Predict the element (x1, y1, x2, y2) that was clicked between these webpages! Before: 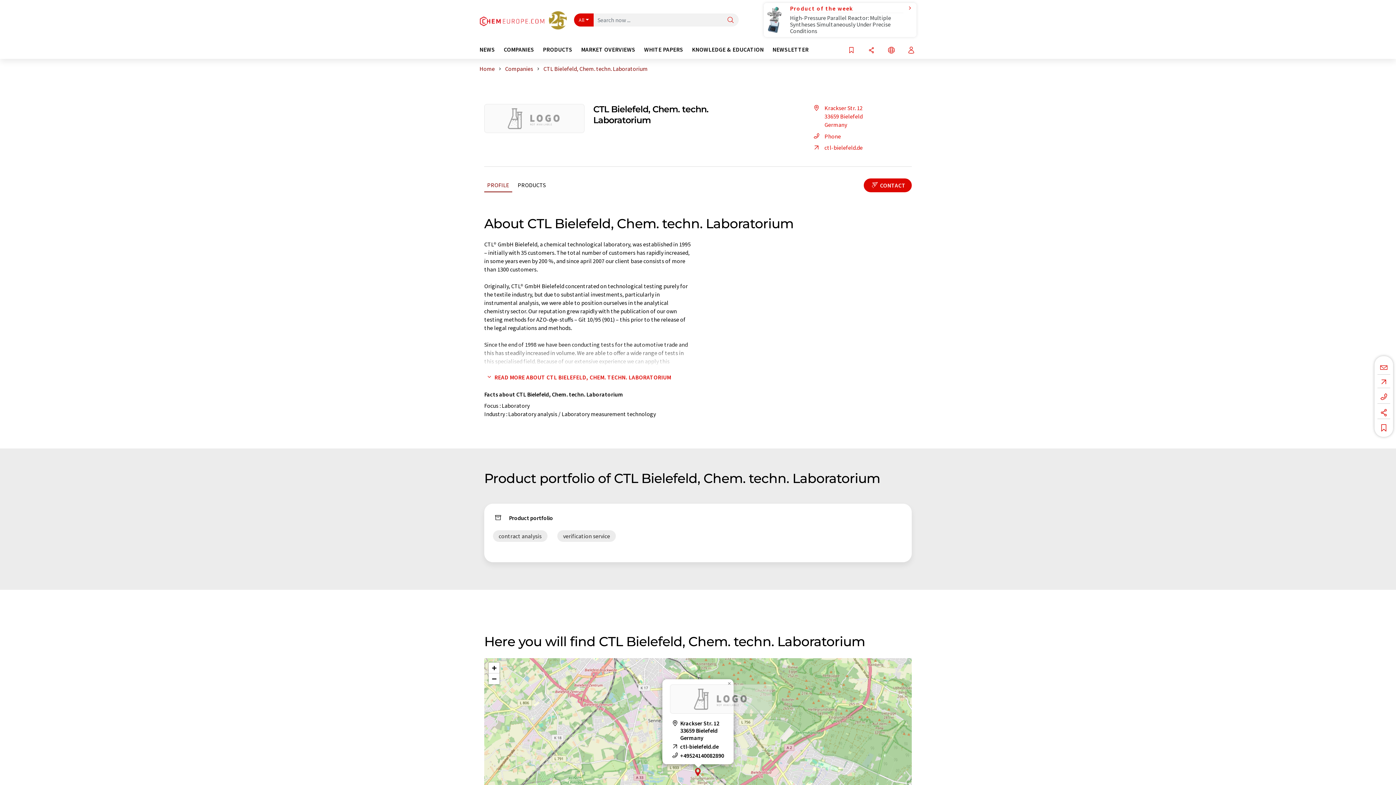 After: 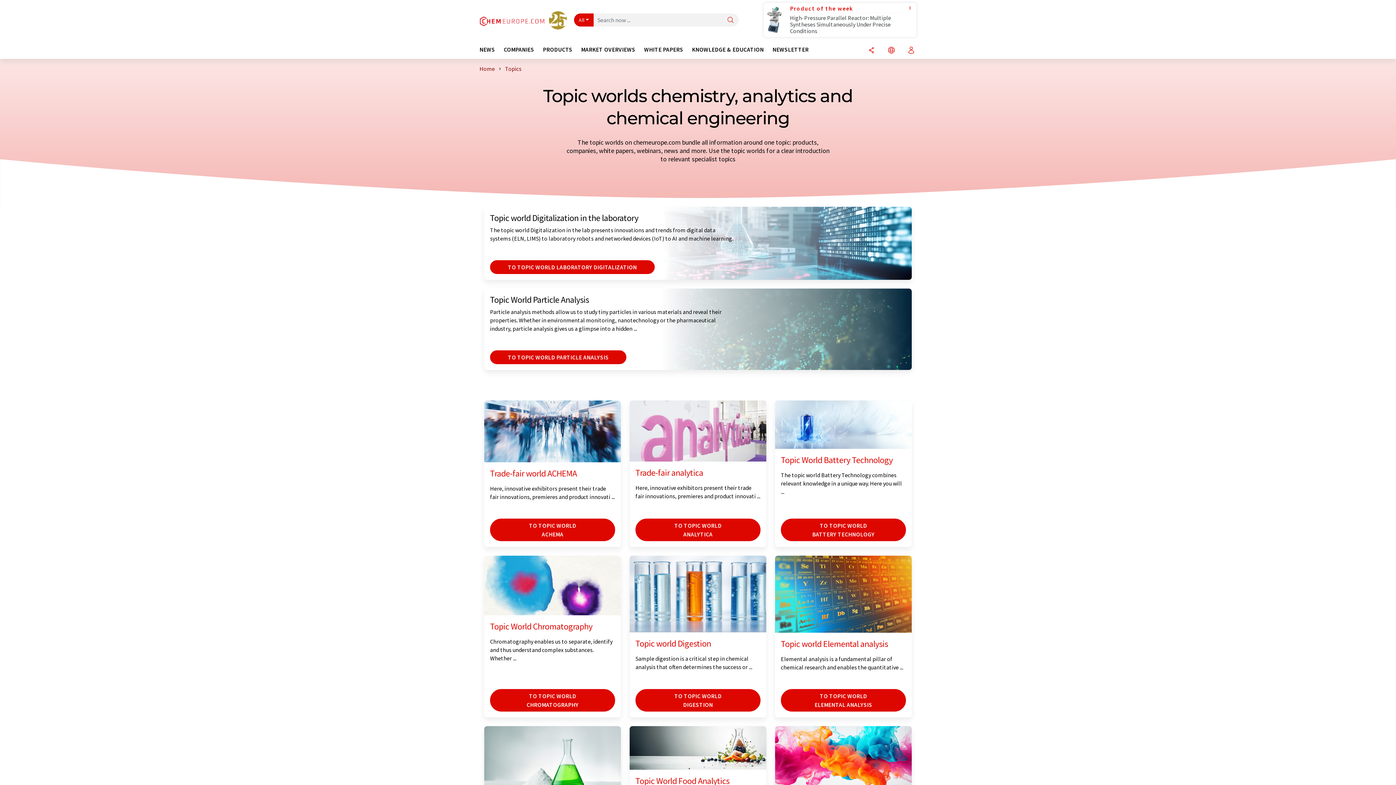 Action: label: KNOWLEDGE & EDUCATION bbox: (692, 46, 772, 58)